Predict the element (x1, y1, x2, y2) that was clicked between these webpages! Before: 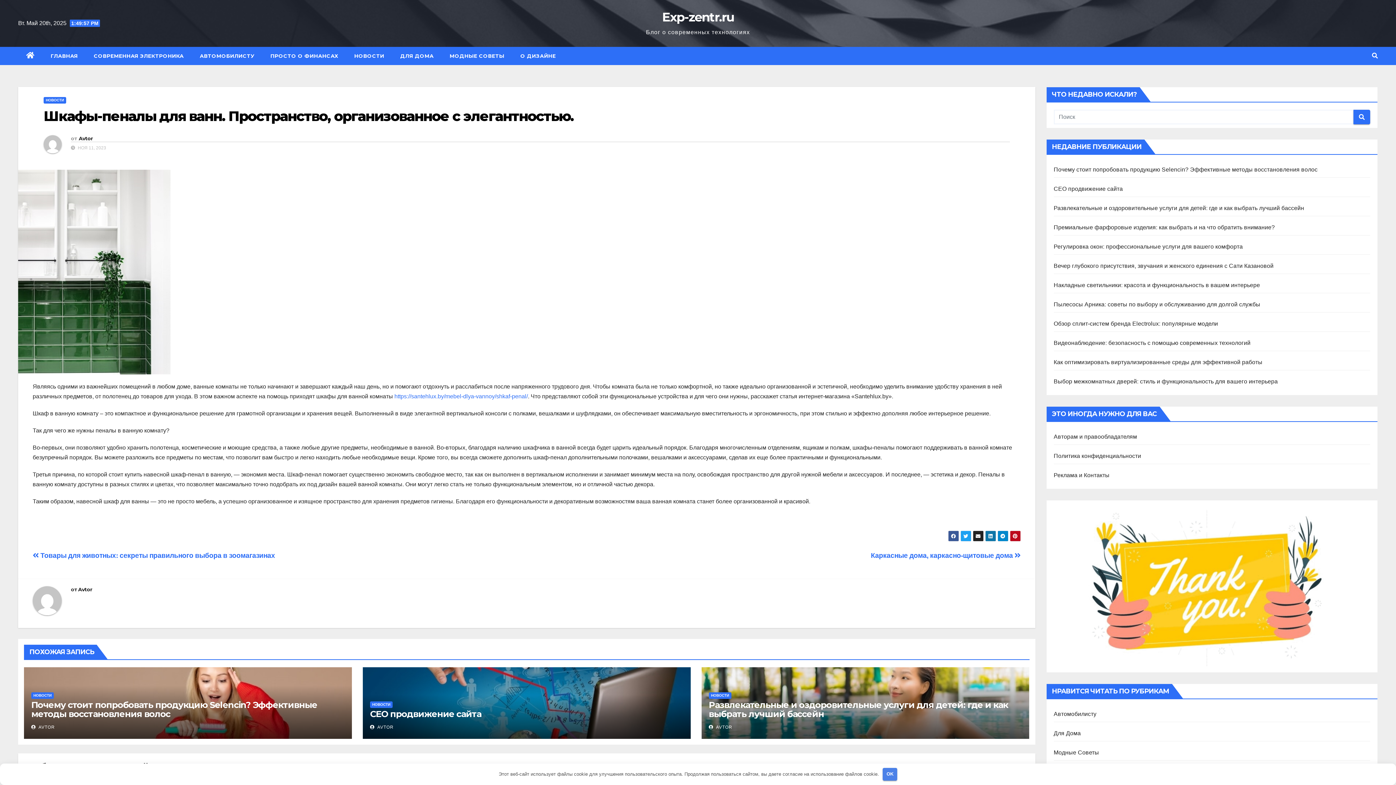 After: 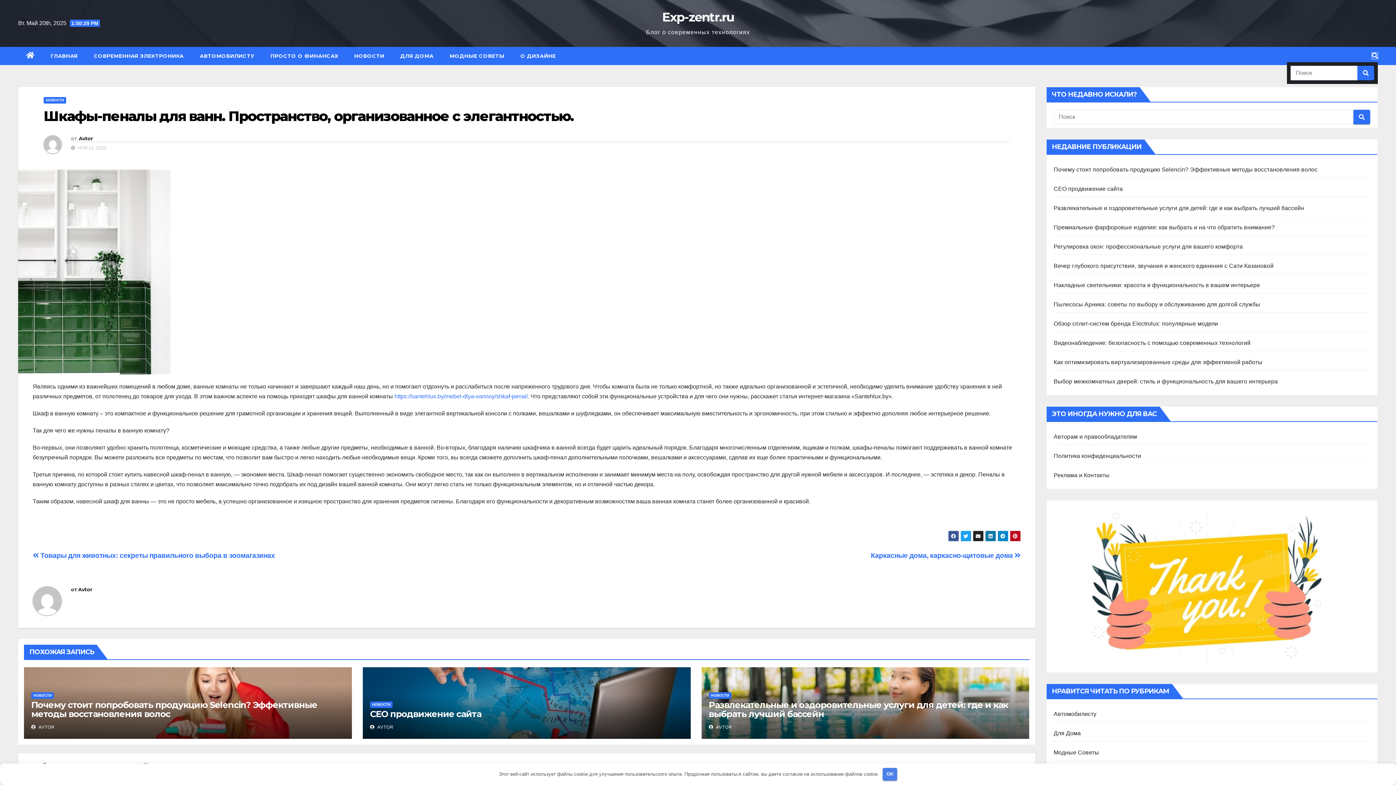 Action: bbox: (1372, 52, 1378, 58)